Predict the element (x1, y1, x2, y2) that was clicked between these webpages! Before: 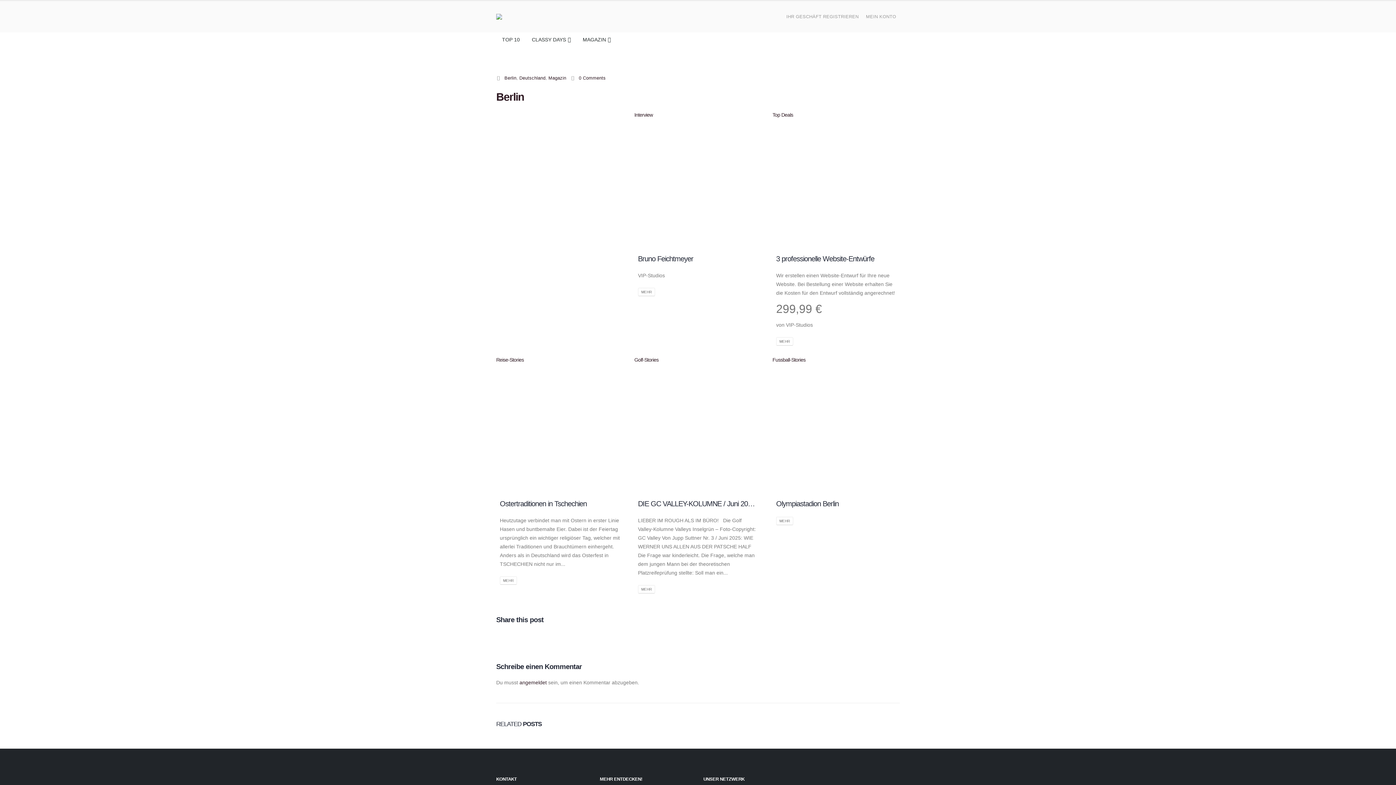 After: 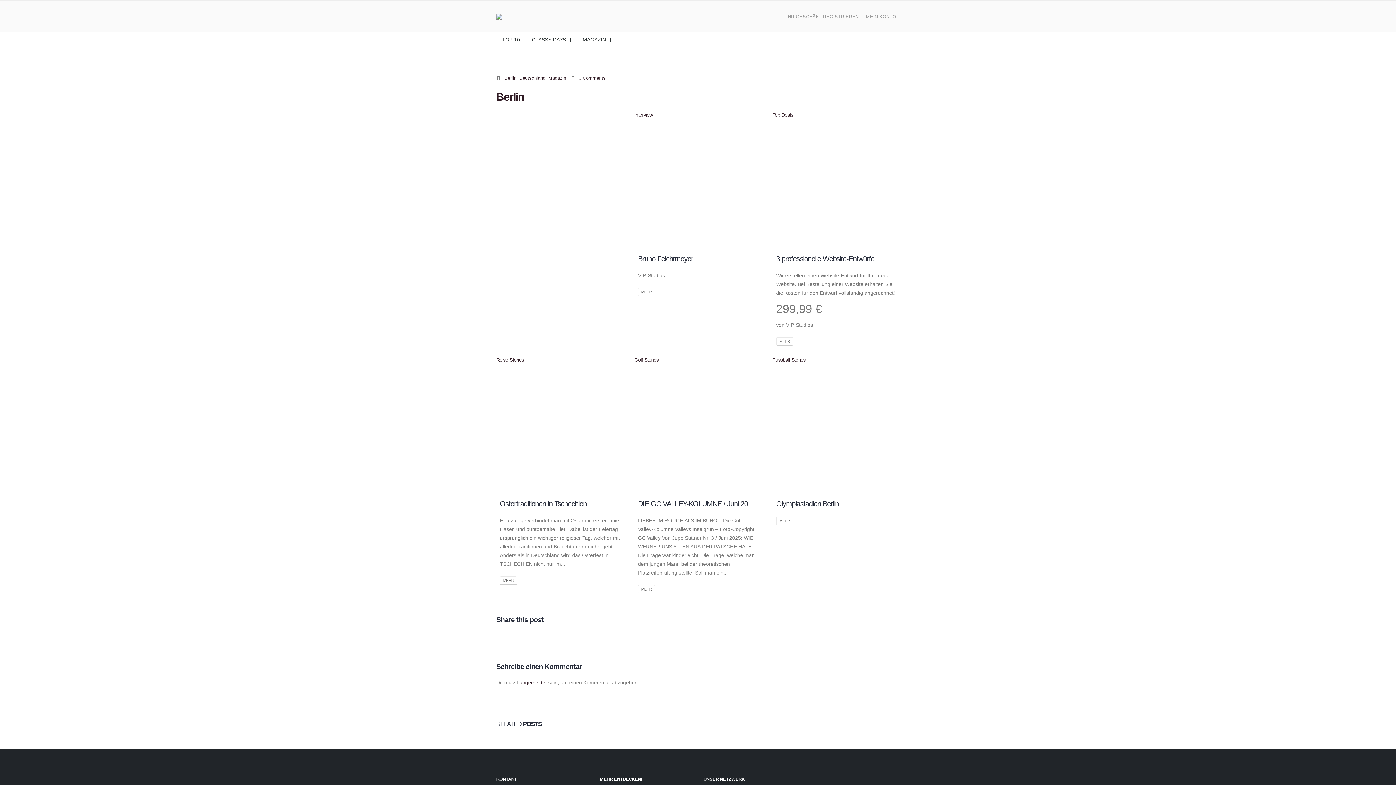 Action: label: IHR GESCHÄFT REGISTRIEREN bbox: (786, 10, 862, 23)